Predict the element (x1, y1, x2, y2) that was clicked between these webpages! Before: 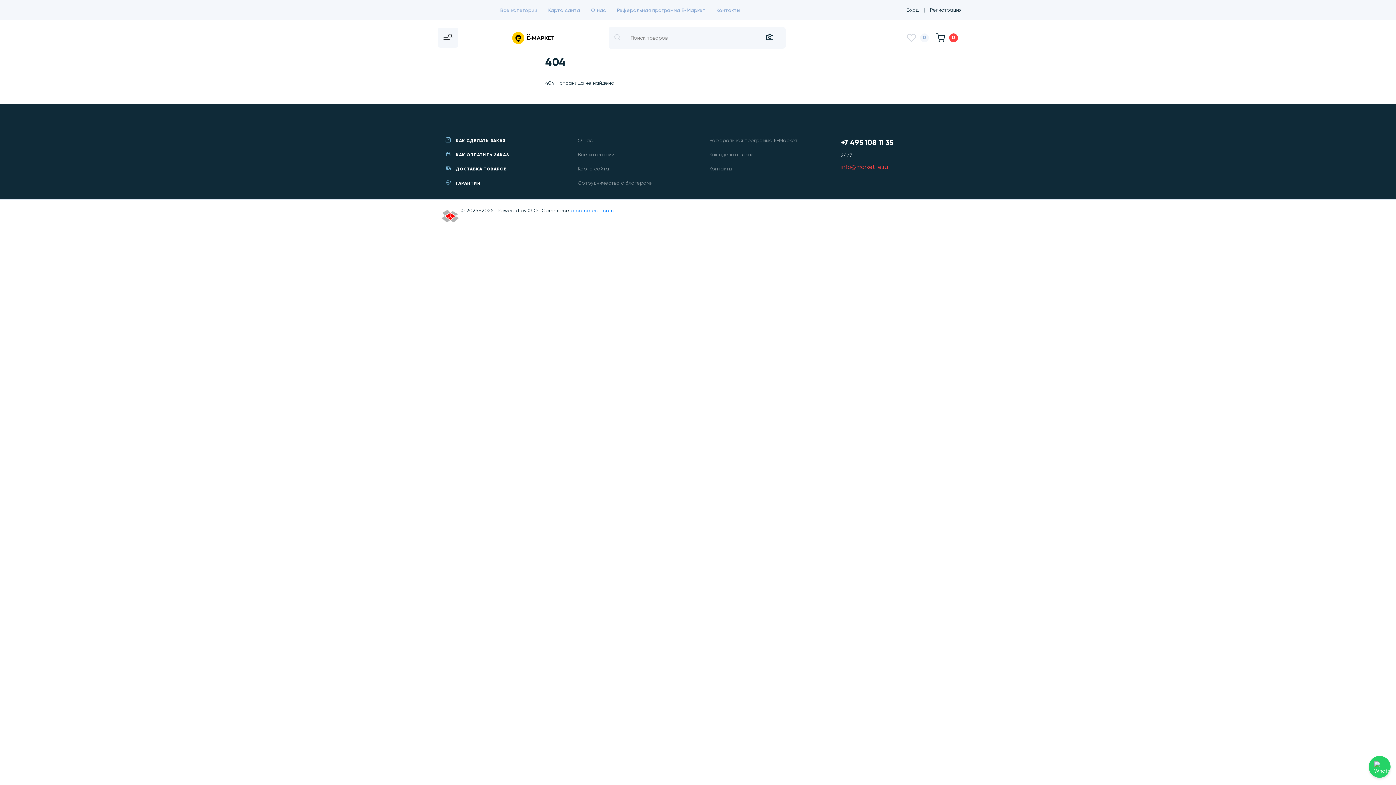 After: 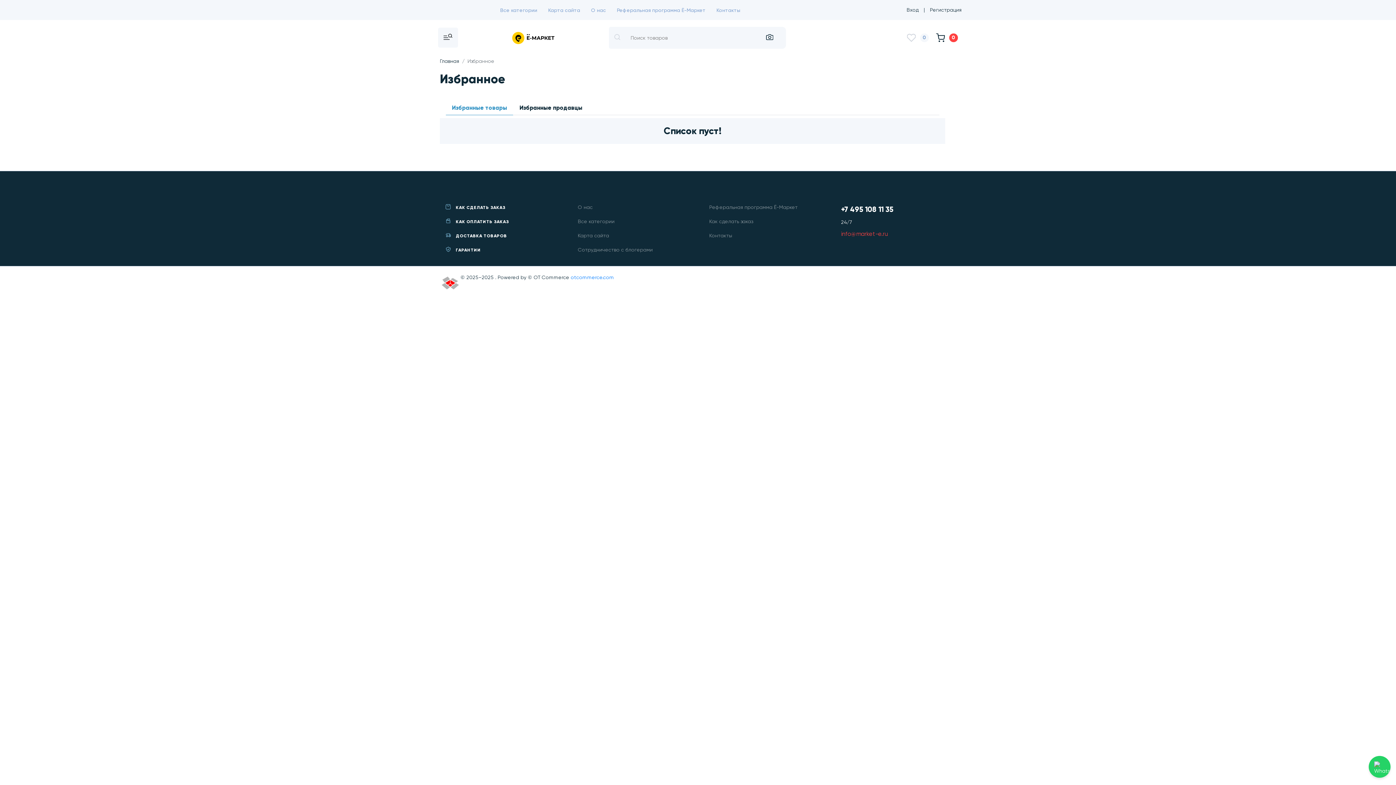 Action: bbox: (907, 26, 929, 49) label: 0